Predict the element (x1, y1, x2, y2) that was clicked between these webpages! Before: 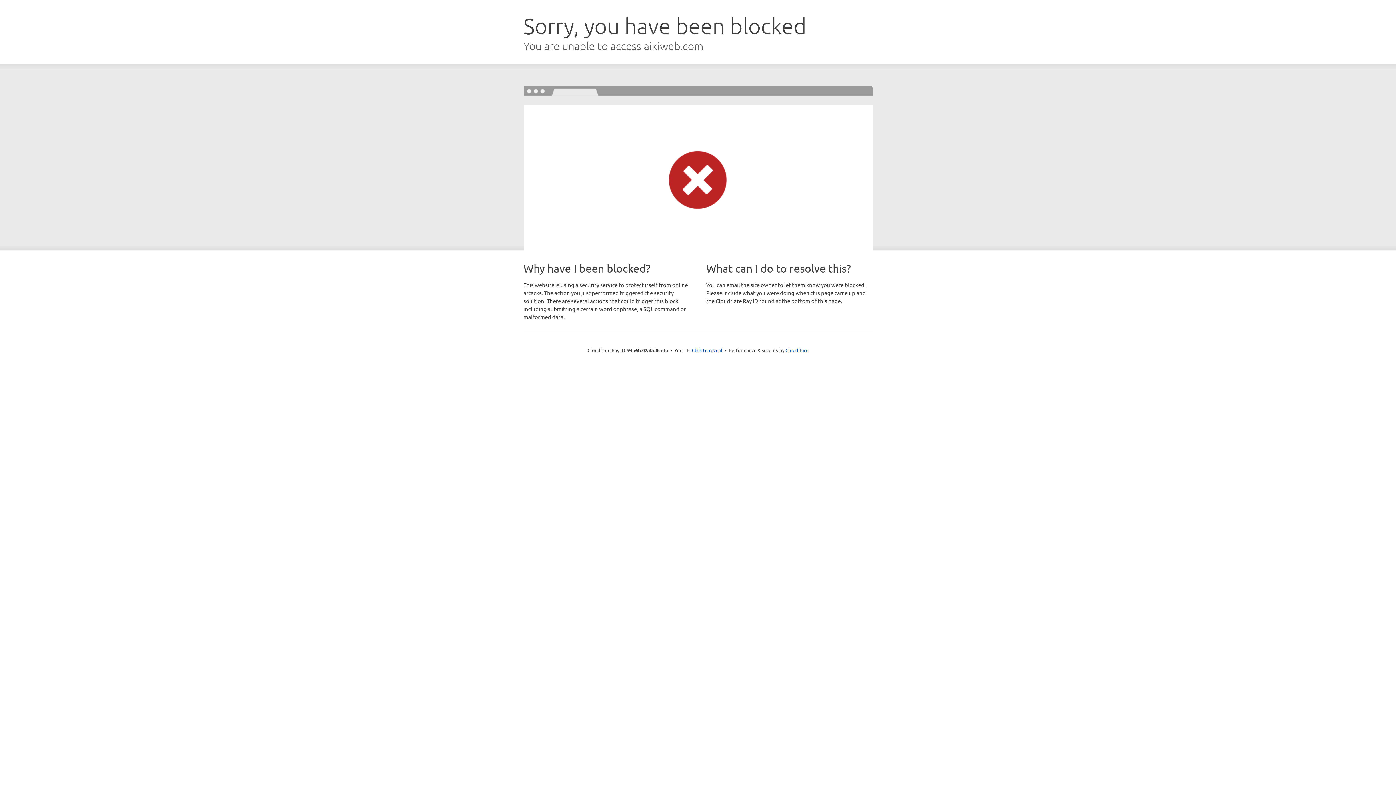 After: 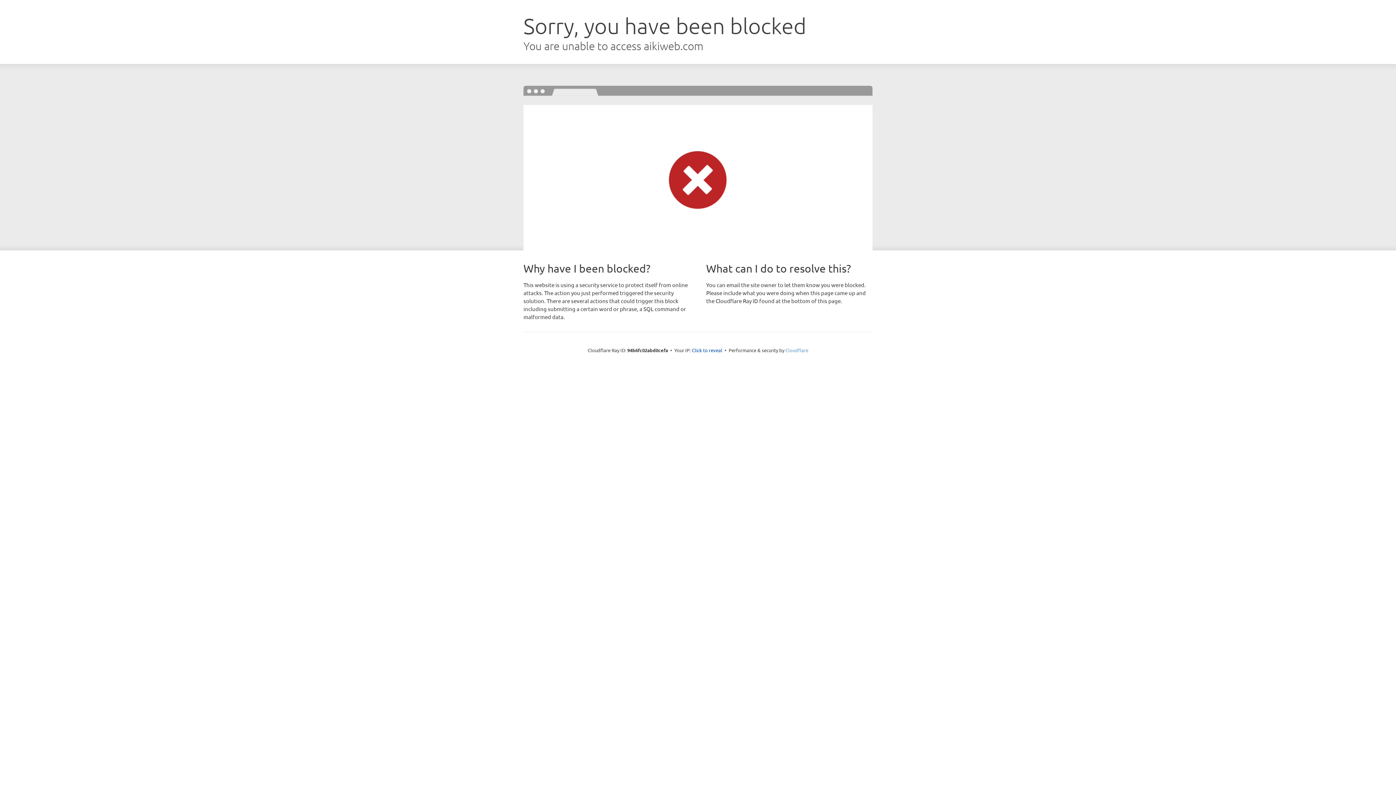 Action: bbox: (785, 347, 808, 353) label: Cloudflare